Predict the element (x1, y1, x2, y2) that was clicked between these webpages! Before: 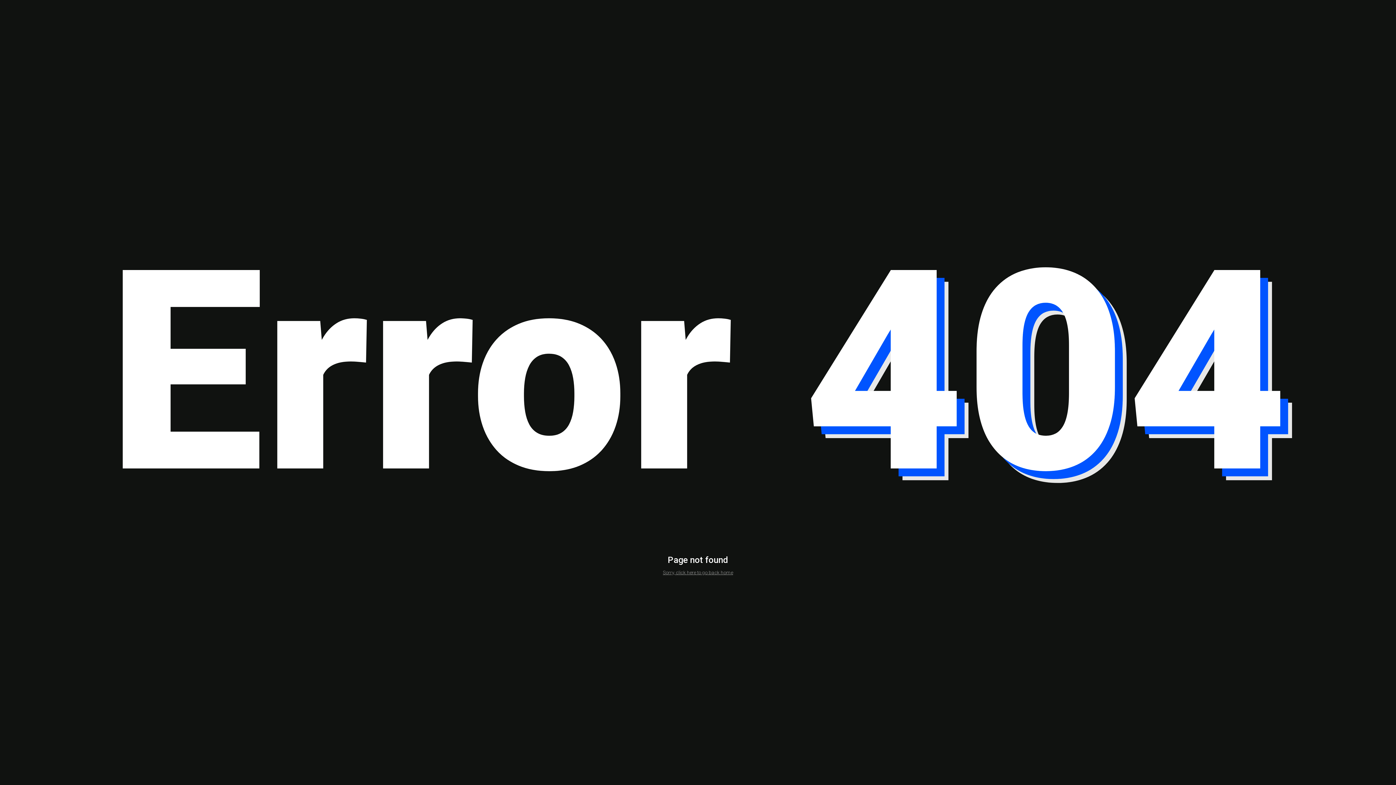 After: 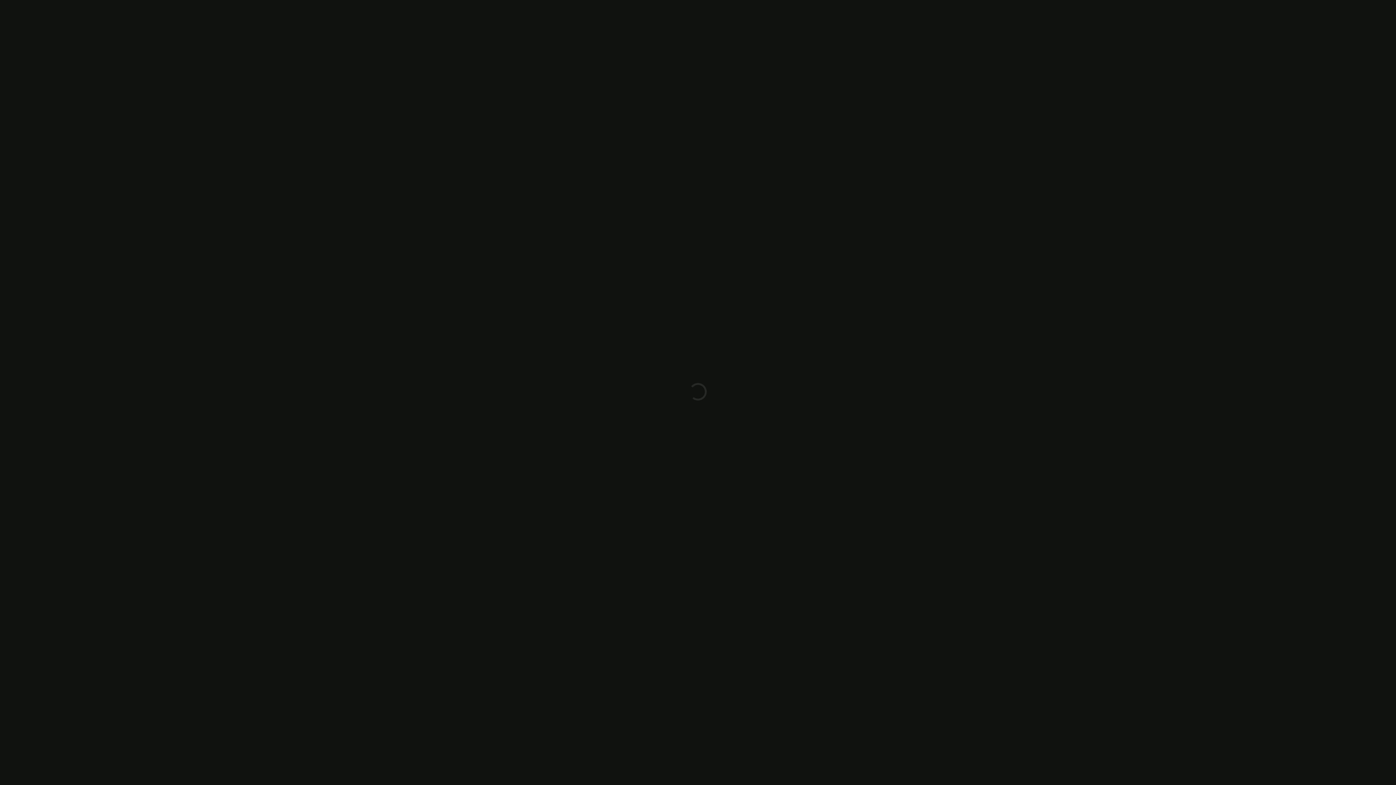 Action: bbox: (663, 570, 733, 575) label: Sorry, click here to go back home